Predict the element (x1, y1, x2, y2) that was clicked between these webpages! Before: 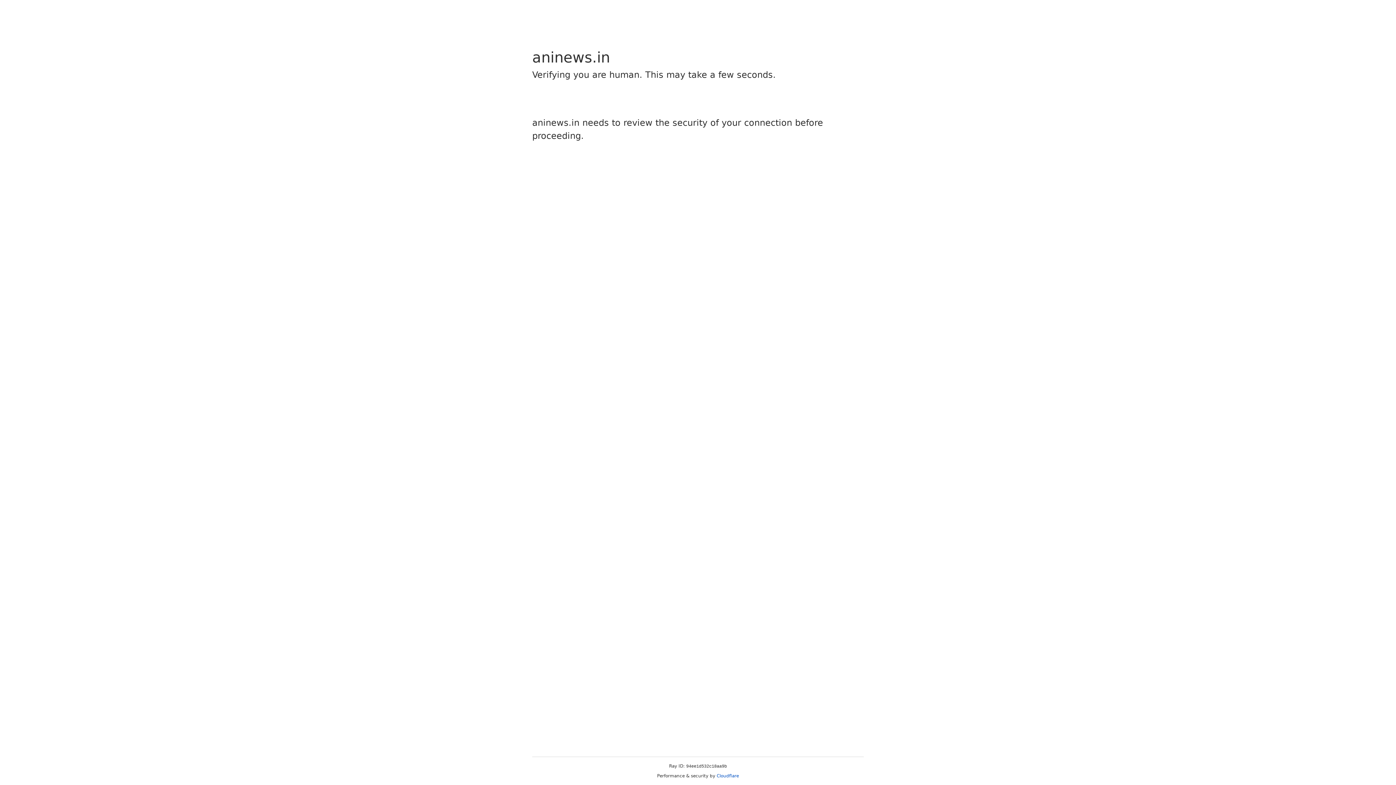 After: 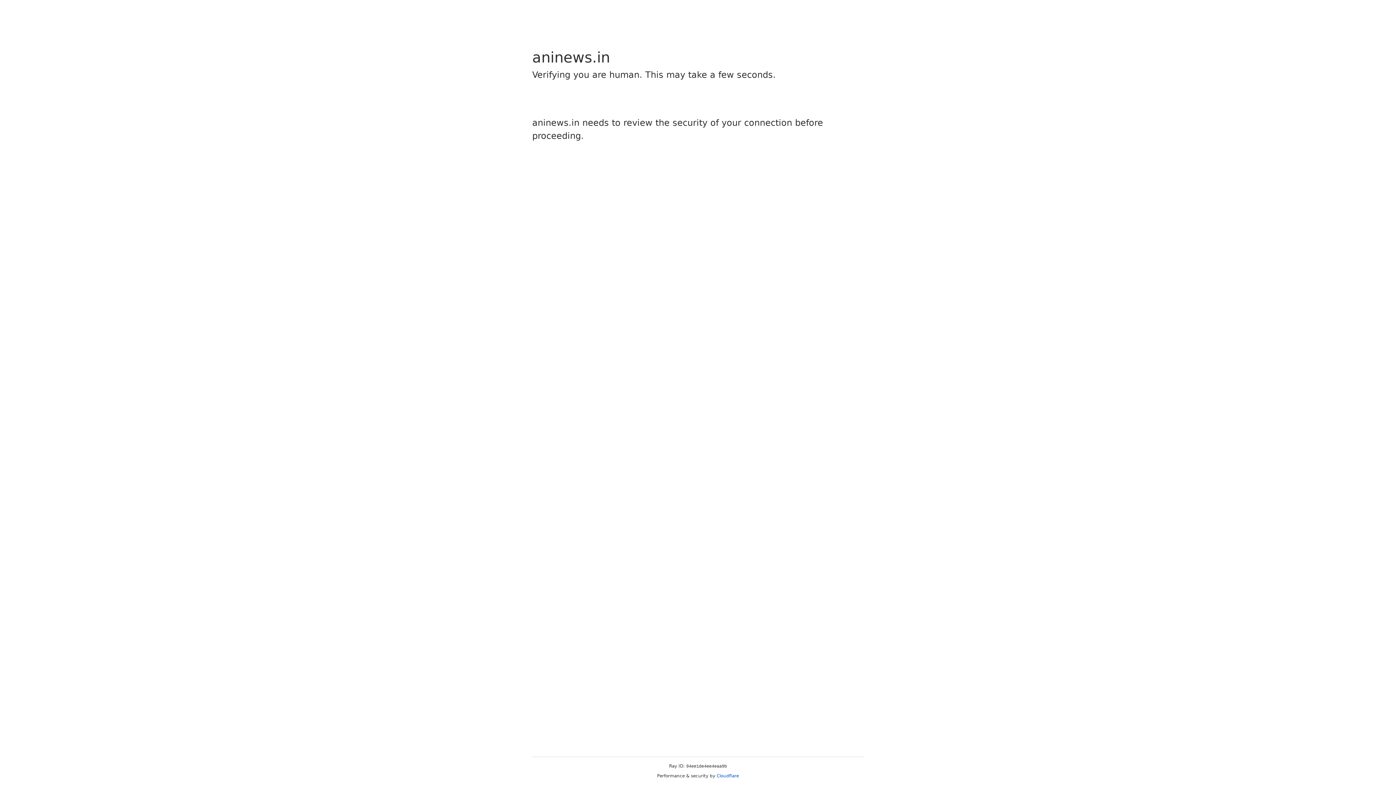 Action: label: Cloudflare bbox: (716, 773, 739, 778)